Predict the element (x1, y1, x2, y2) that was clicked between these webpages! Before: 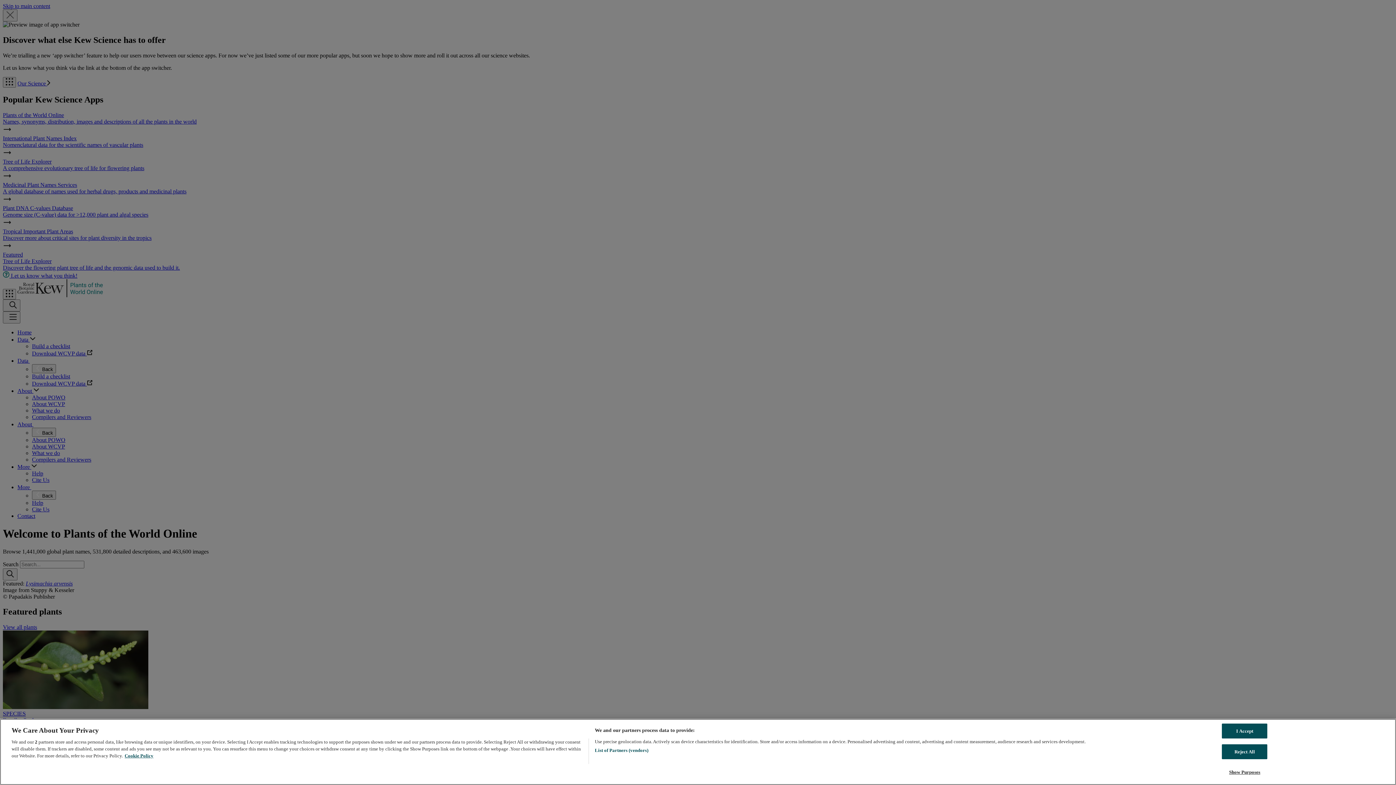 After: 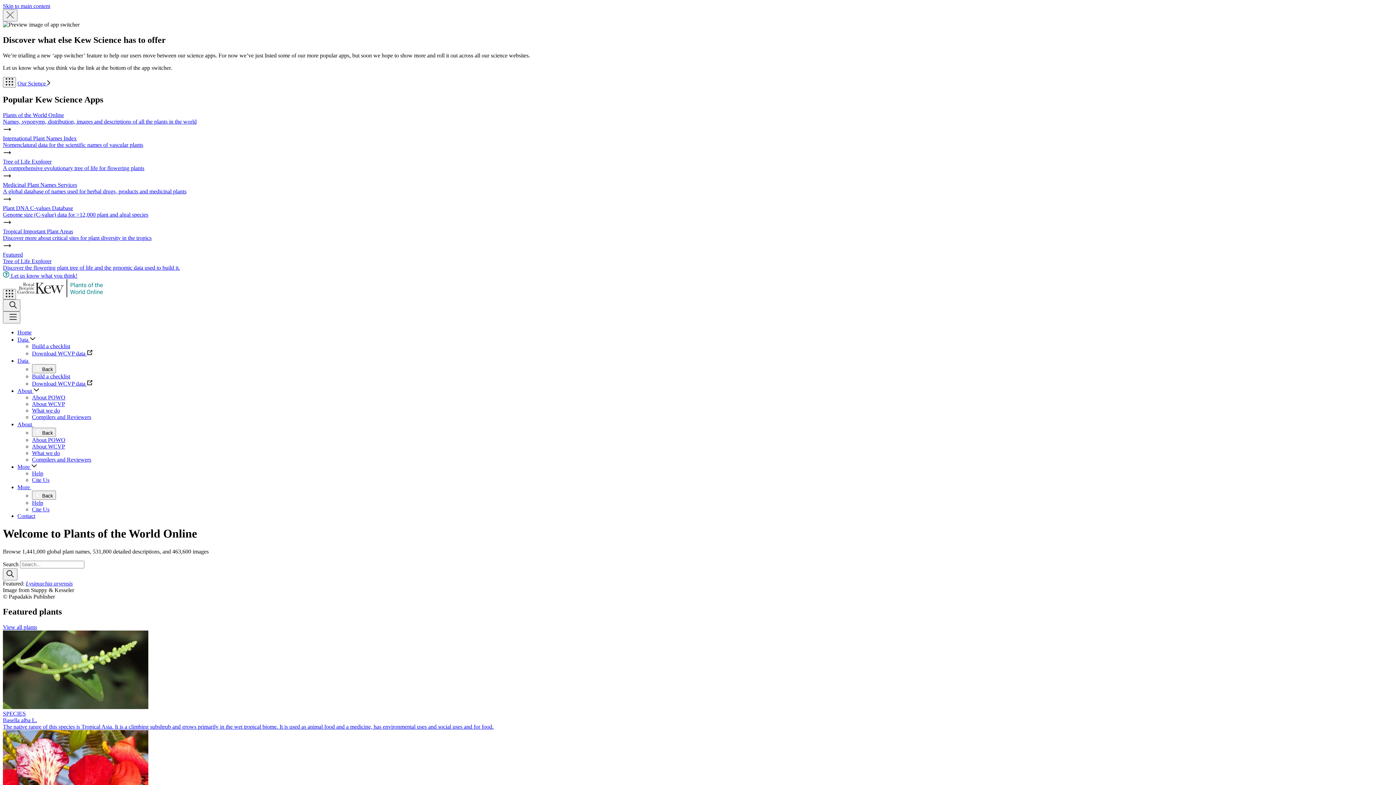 Action: bbox: (1222, 744, 1267, 759) label: Reject All